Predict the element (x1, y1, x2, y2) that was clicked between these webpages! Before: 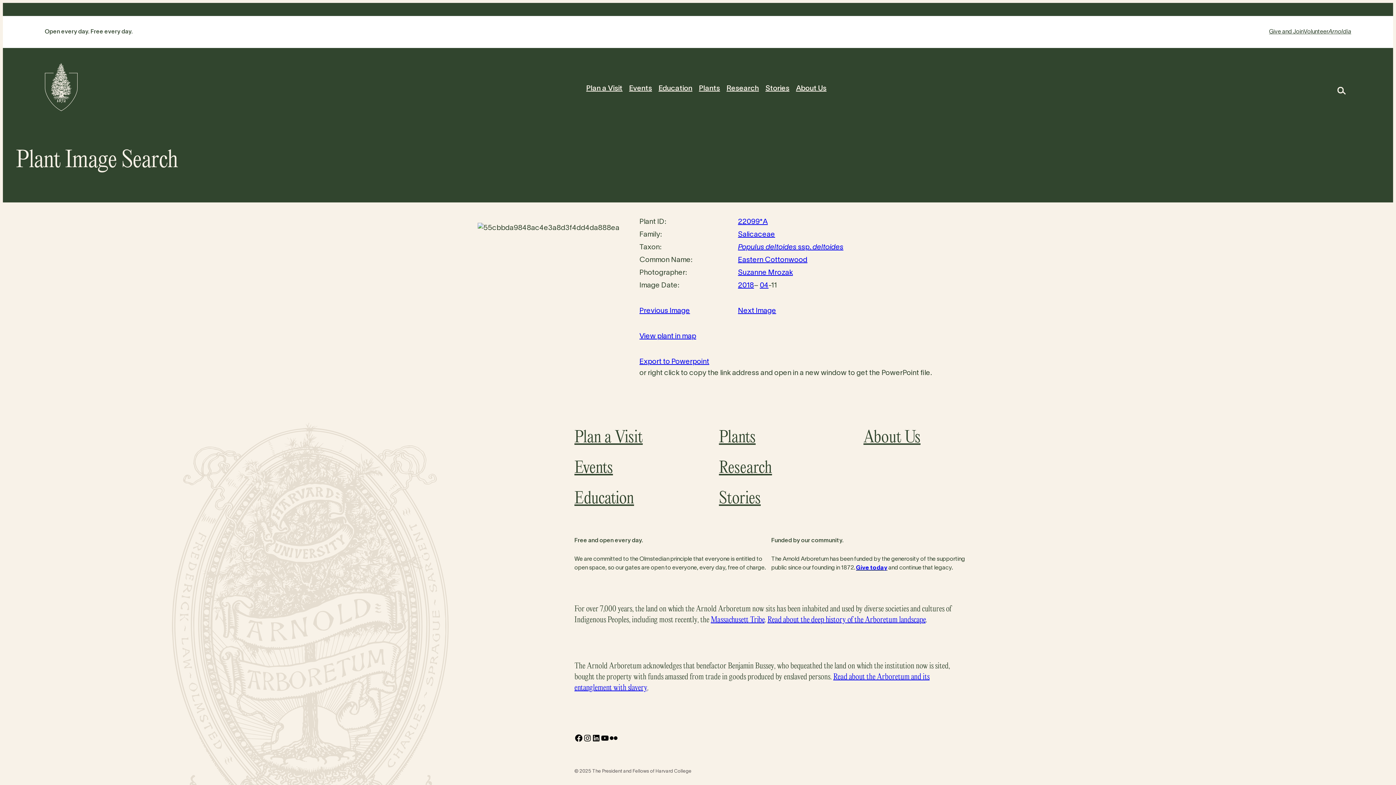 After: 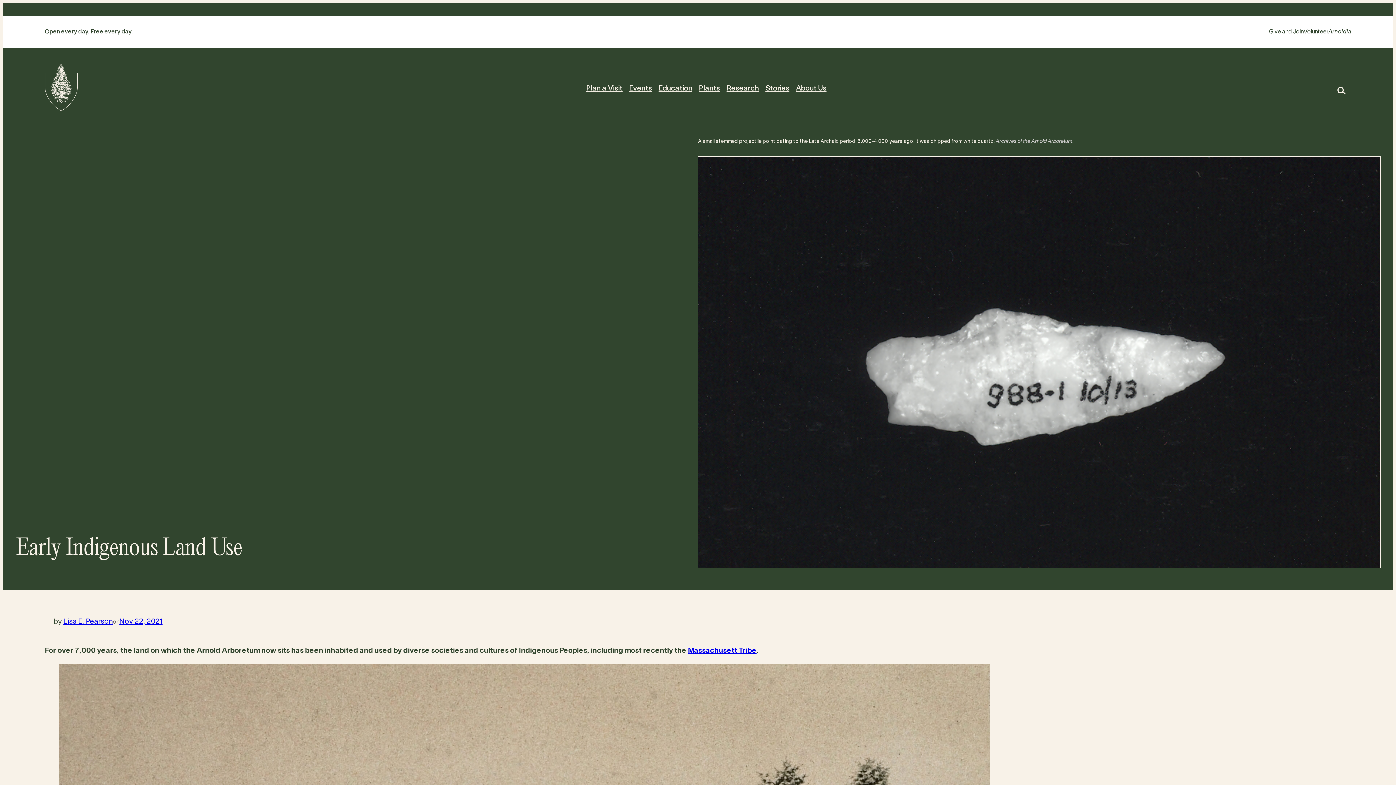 Action: label: Read about the deep history of the Arboretum landscape bbox: (767, 615, 925, 624)